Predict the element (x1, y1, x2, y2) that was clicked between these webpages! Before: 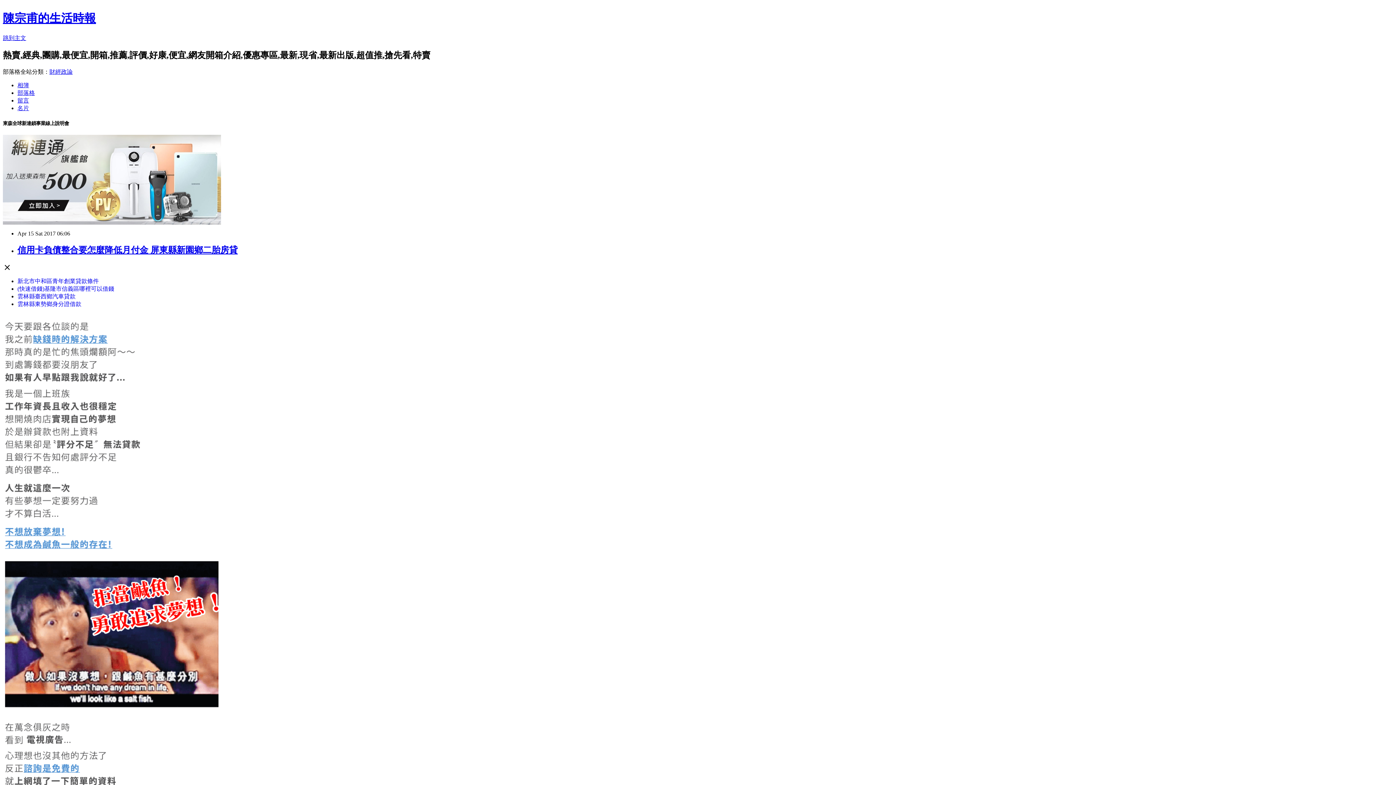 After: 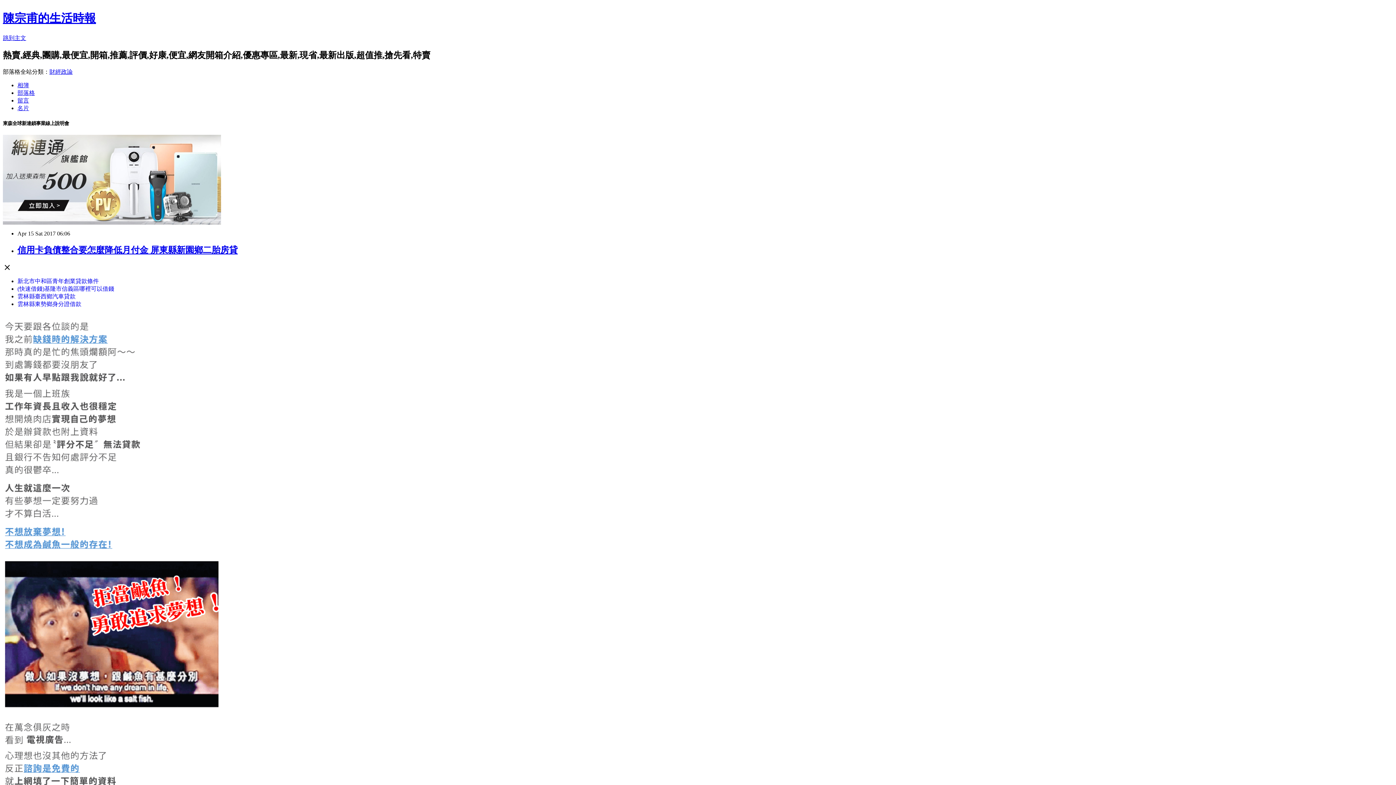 Action: label: 雲林縣東勢鄉身分證借款 bbox: (17, 301, 81, 307)